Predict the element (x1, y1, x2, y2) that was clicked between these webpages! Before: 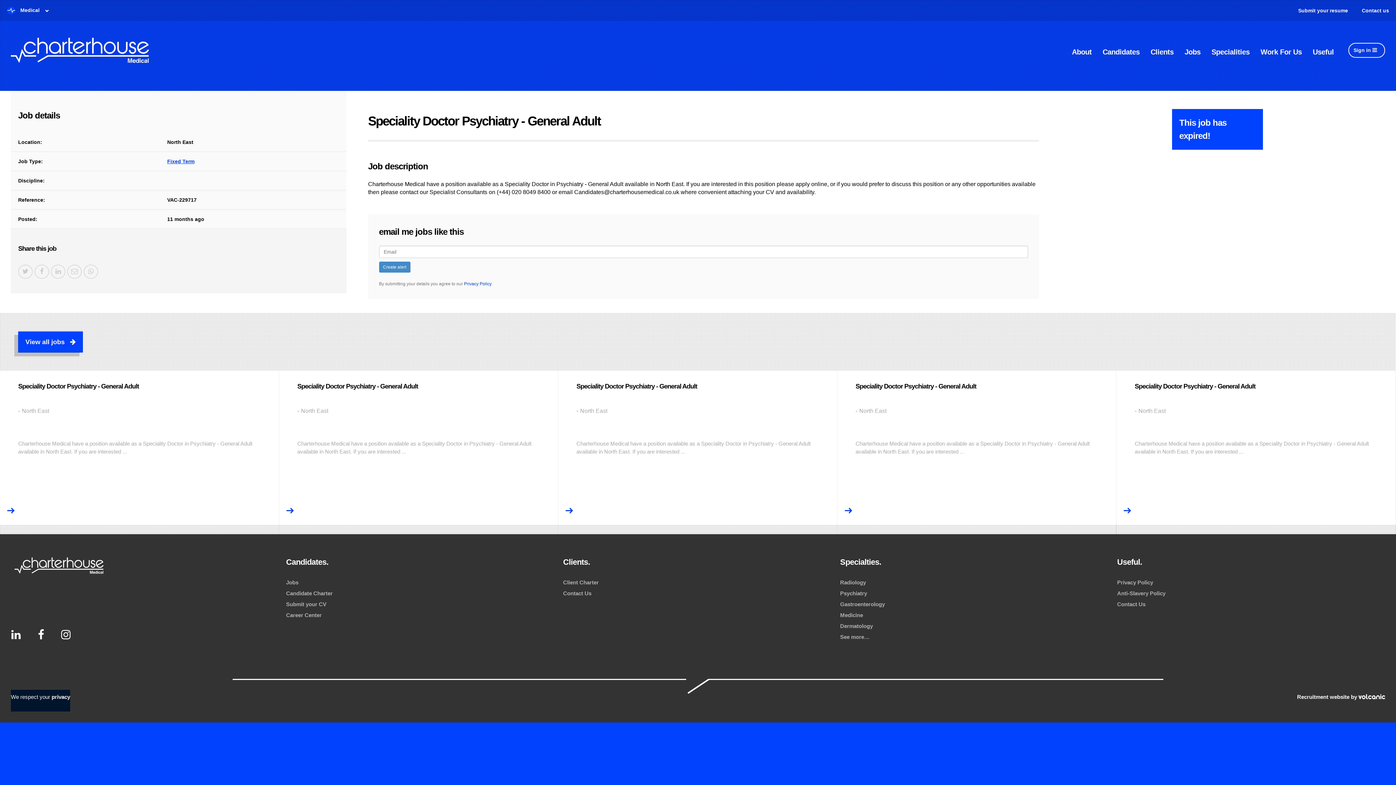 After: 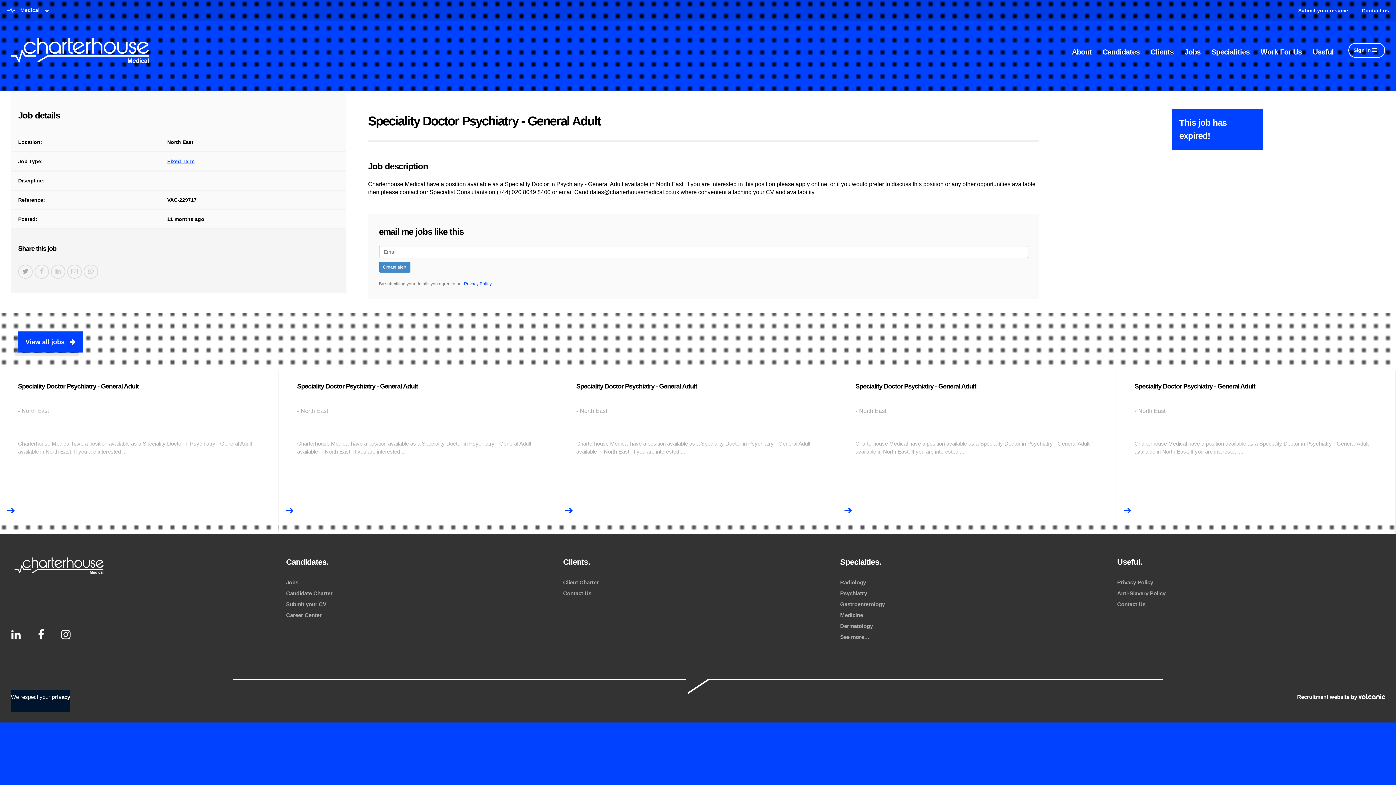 Action: bbox: (18, 264, 32, 278)